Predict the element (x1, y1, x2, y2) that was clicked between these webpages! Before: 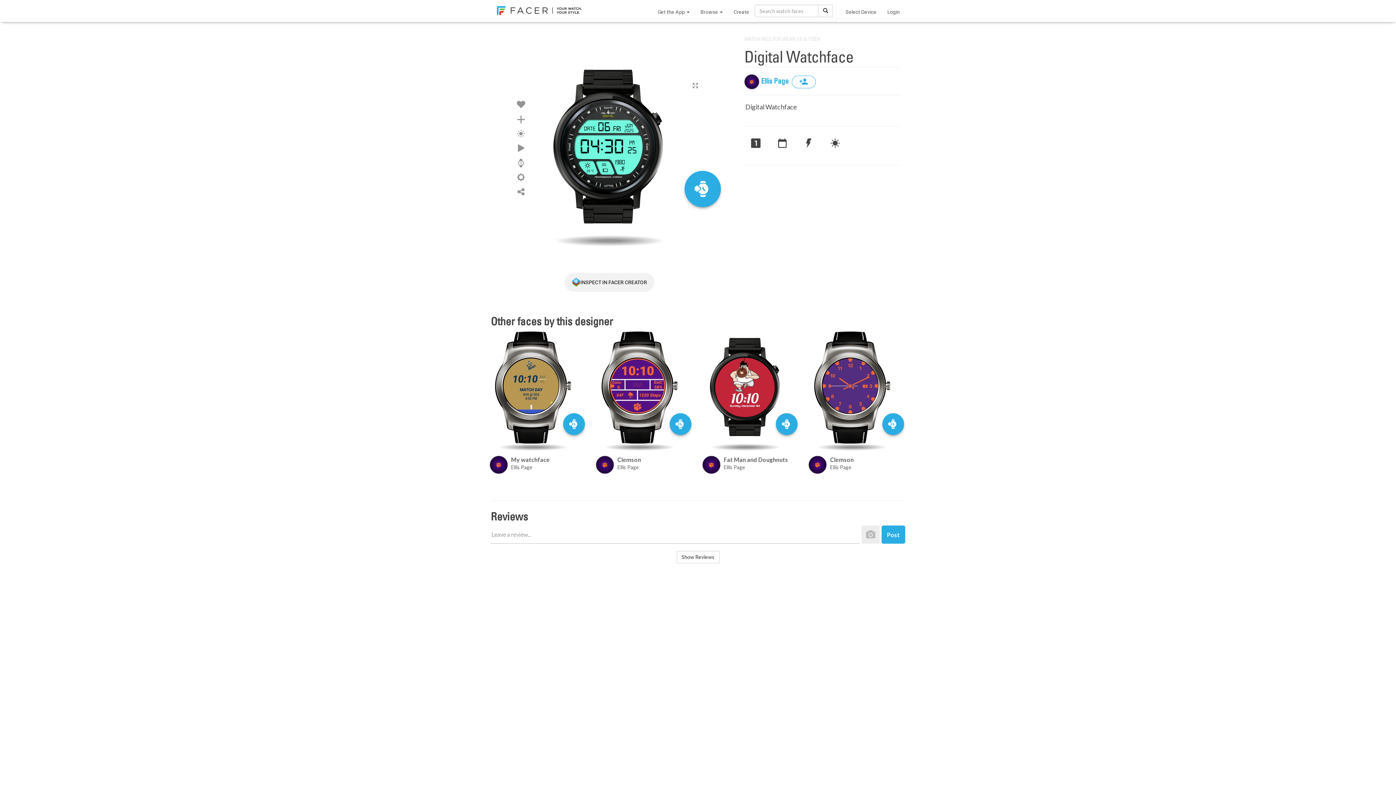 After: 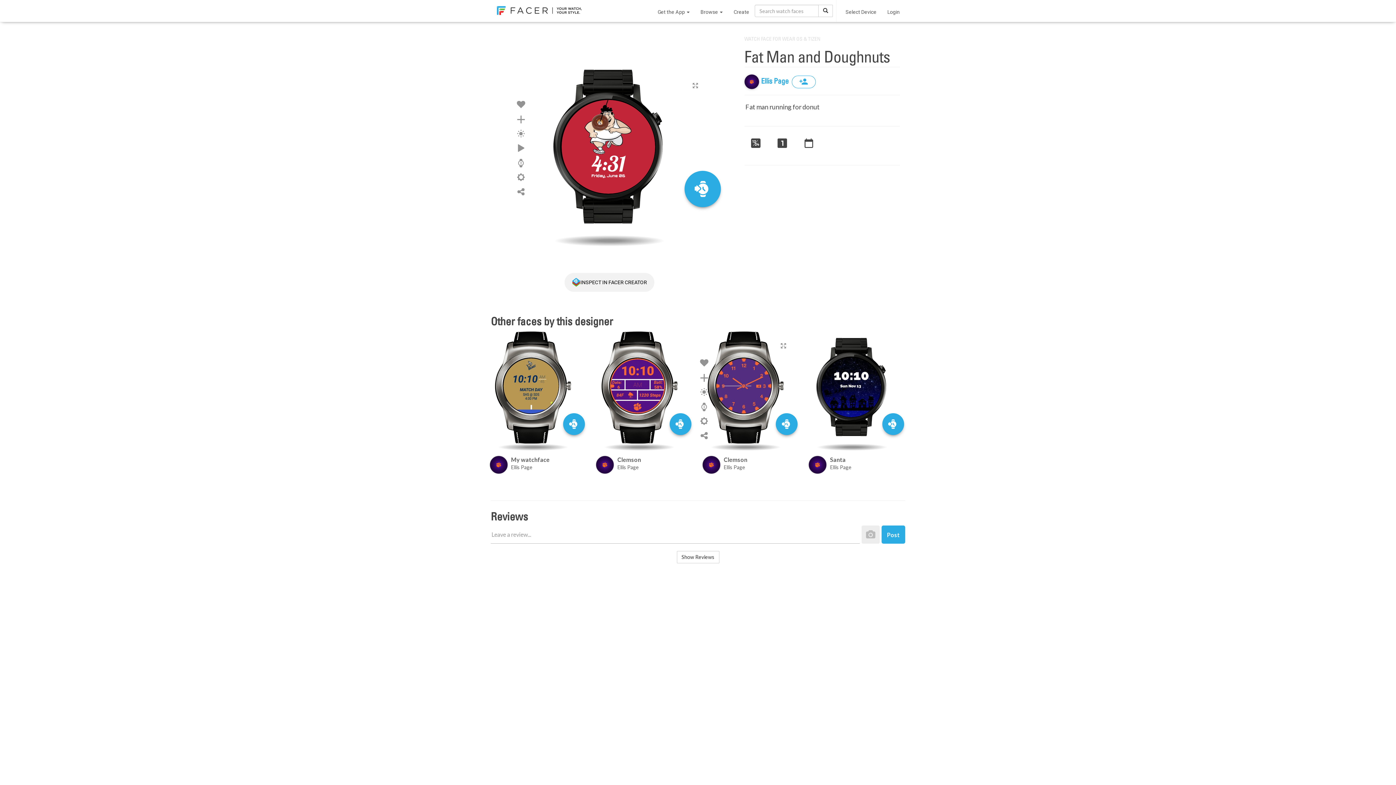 Action: bbox: (723, 456, 799, 464) label: Fat Man and Doughnuts 